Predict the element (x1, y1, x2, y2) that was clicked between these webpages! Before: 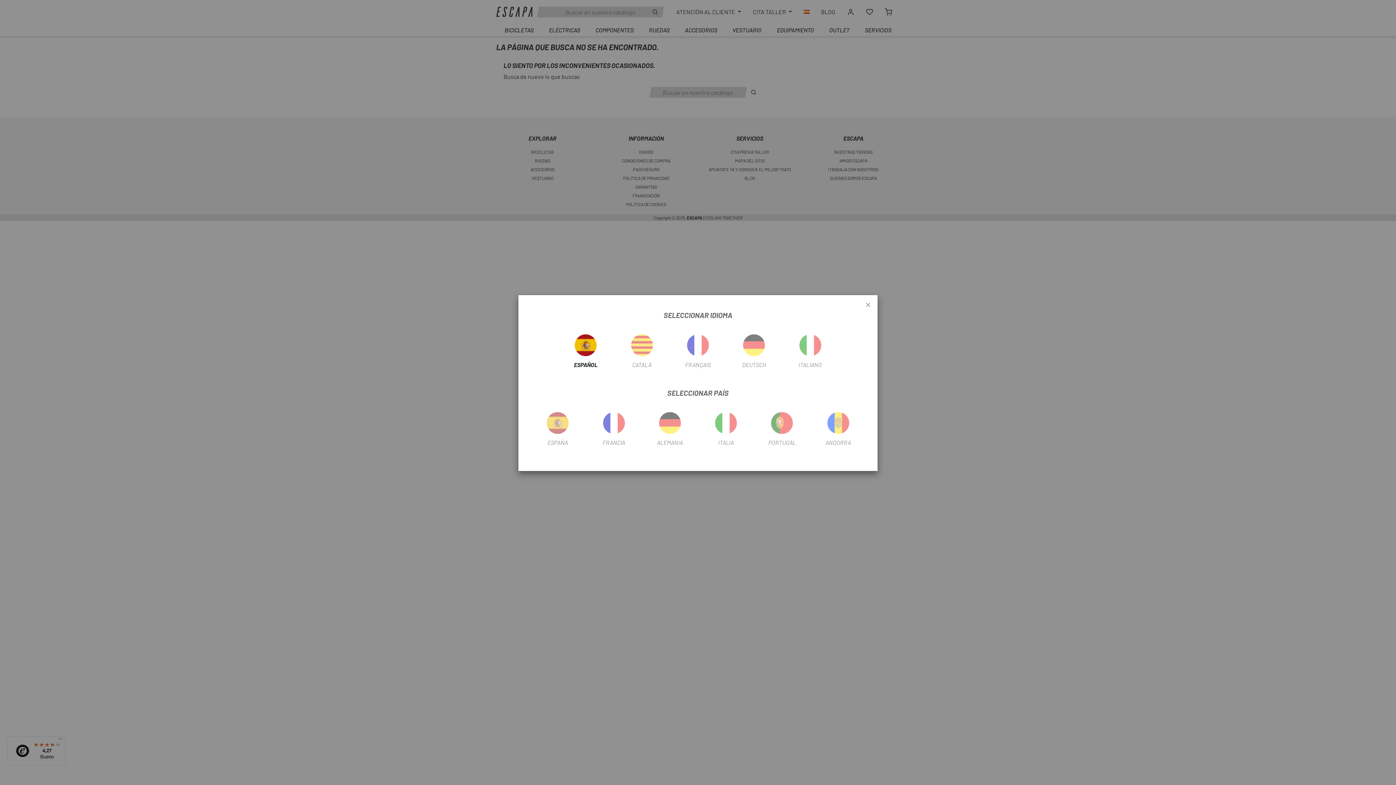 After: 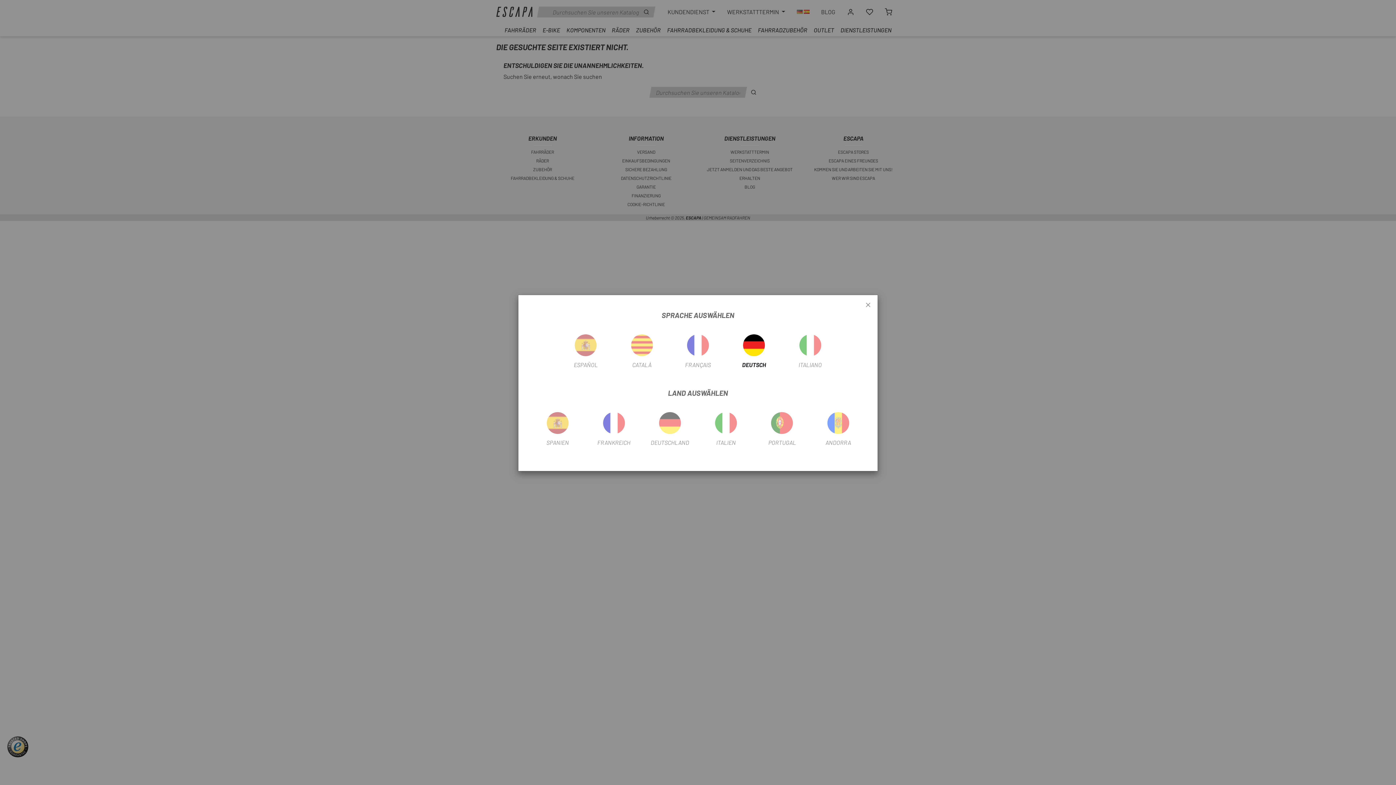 Action: bbox: (726, 326, 782, 370) label: DEUTSCH